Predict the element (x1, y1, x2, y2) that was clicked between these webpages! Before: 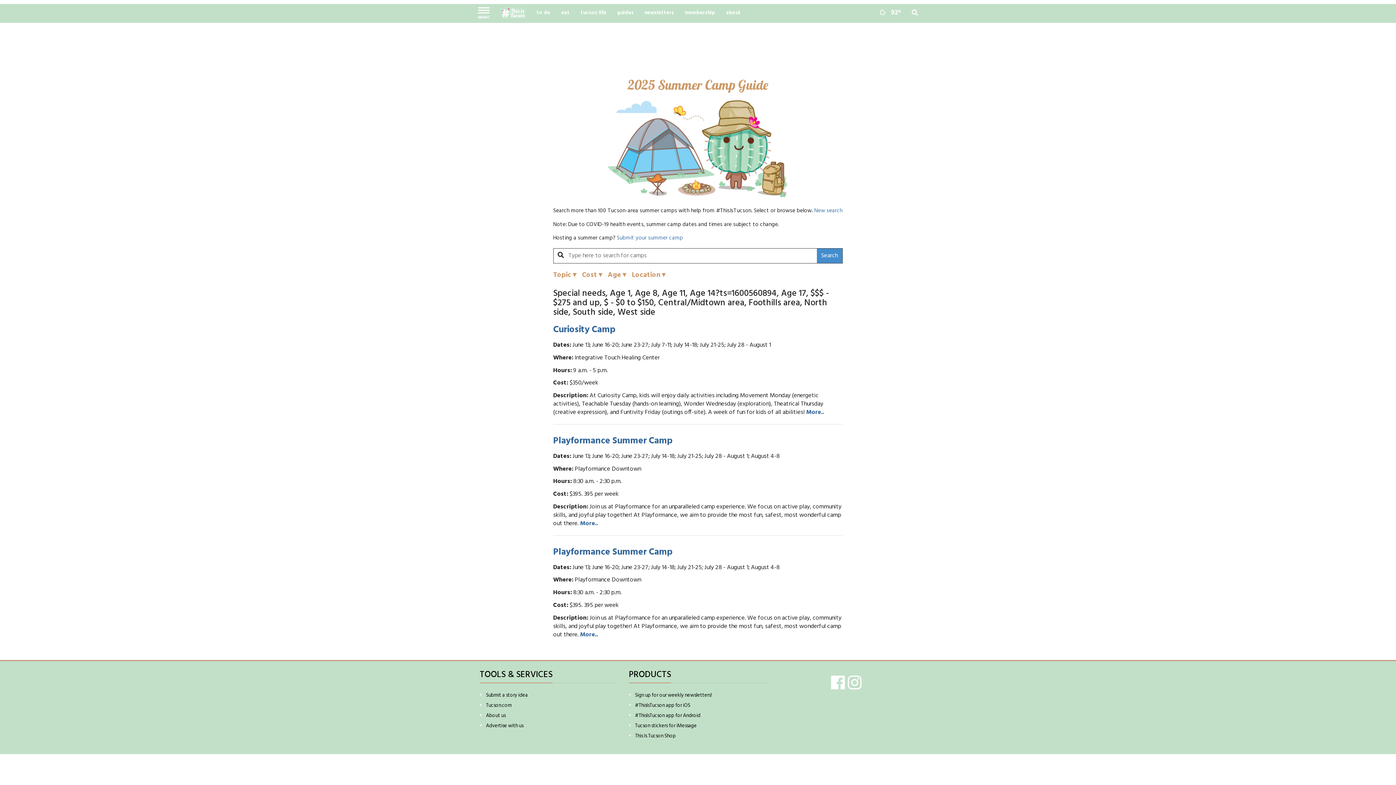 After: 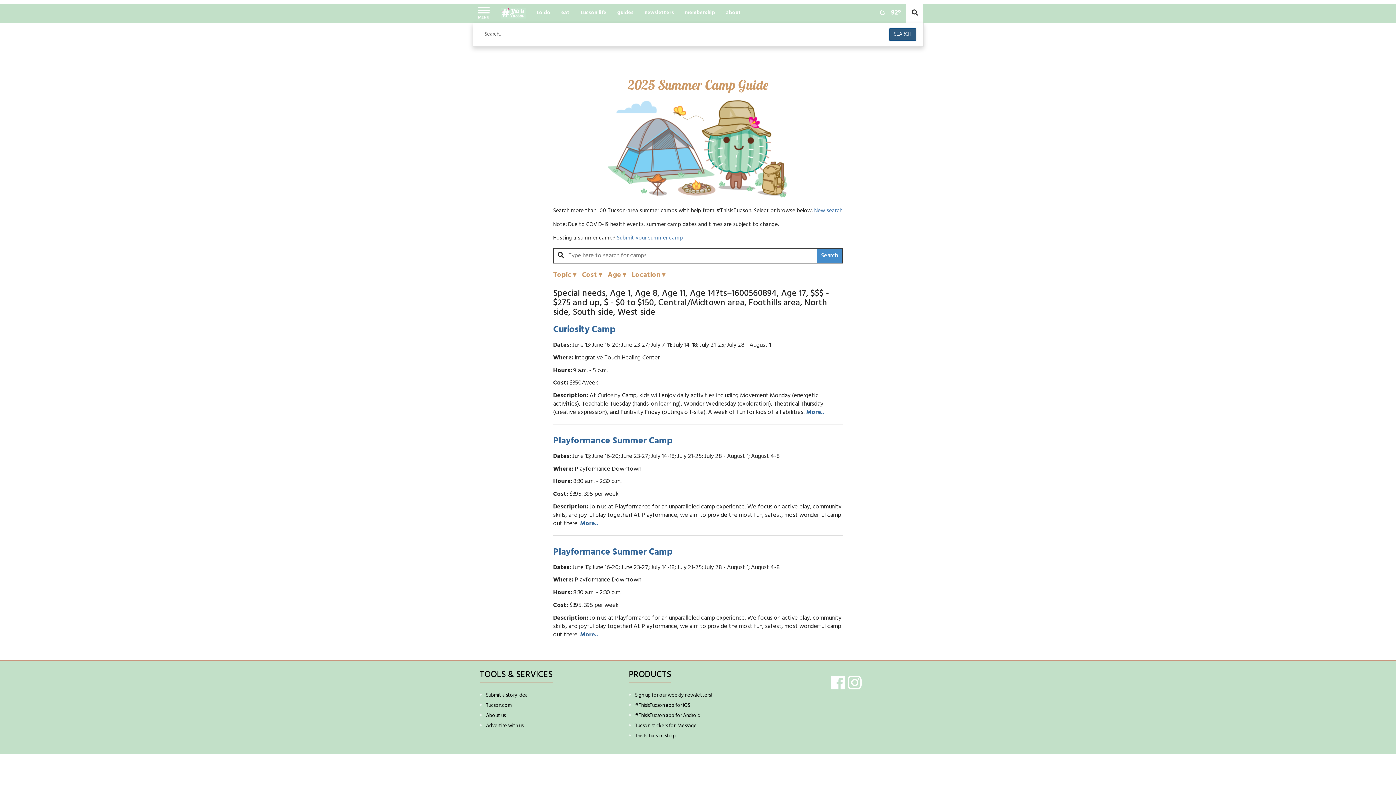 Action: bbox: (906, 4, 923, 22)